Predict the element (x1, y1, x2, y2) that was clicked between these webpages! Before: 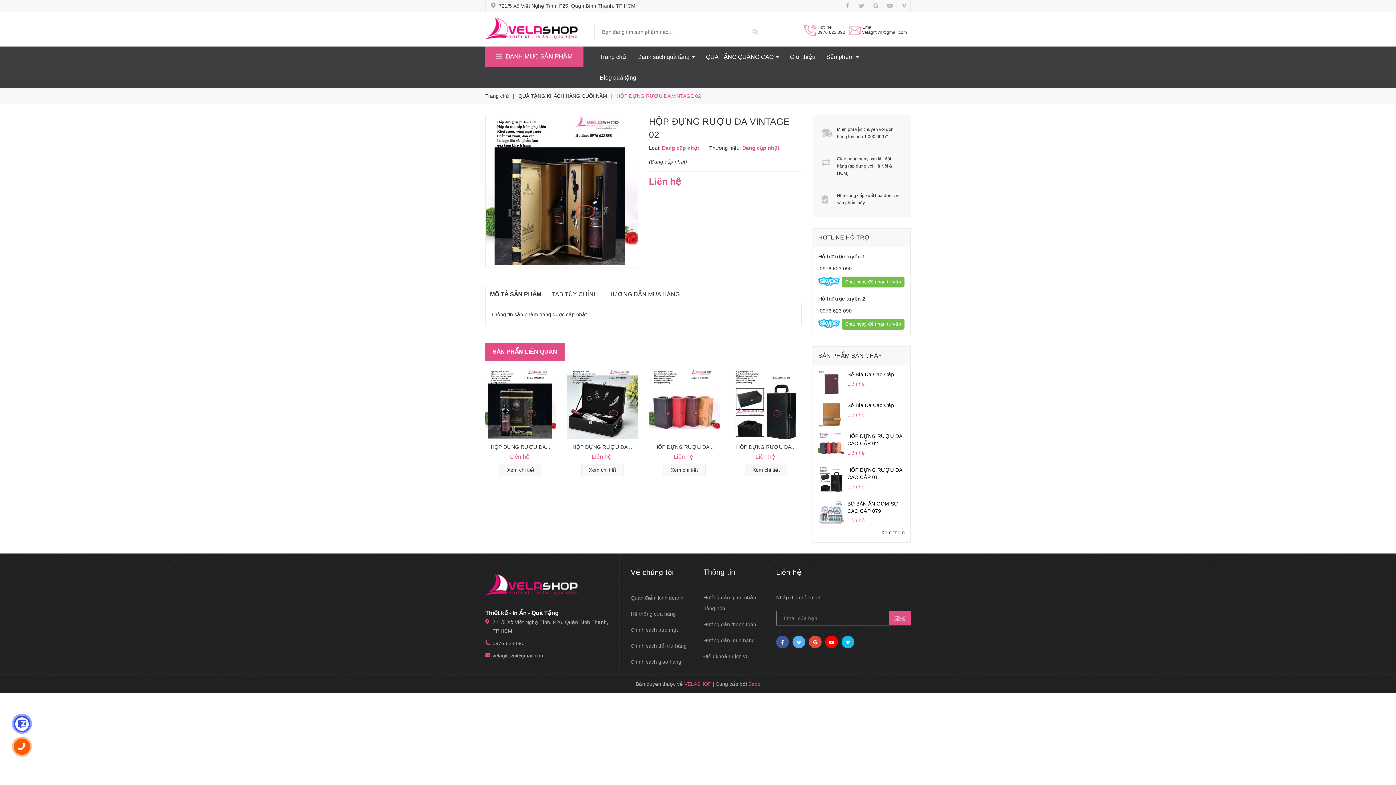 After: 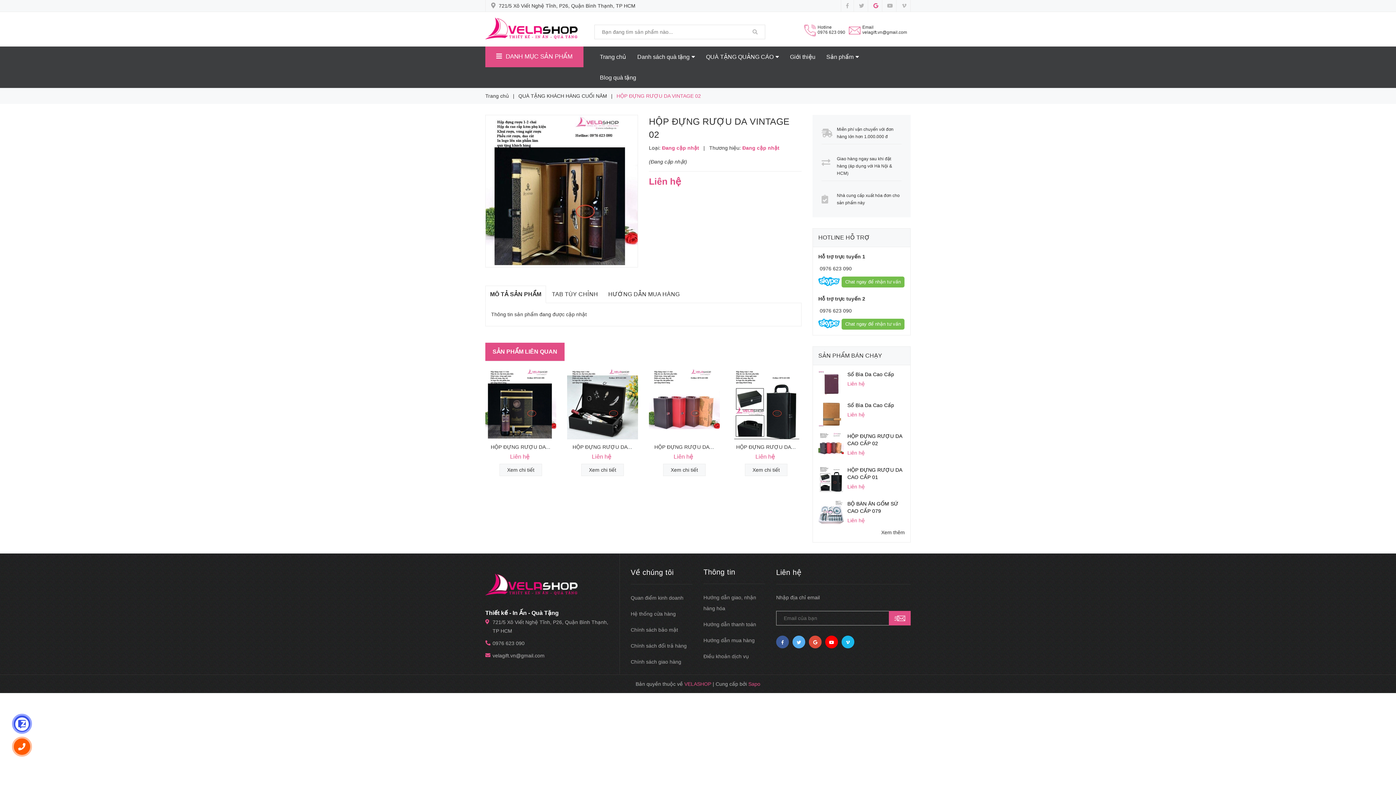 Action: bbox: (873, 2, 878, 8)